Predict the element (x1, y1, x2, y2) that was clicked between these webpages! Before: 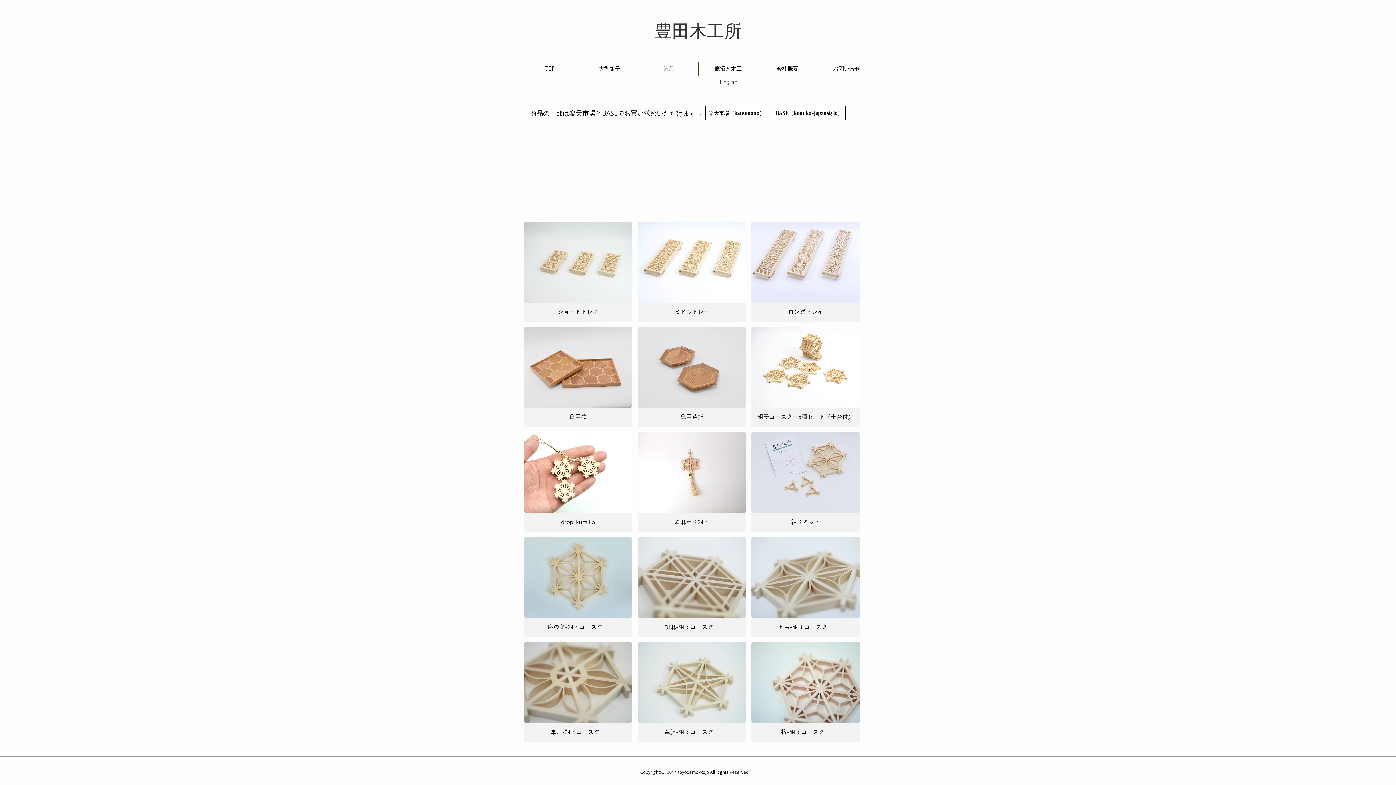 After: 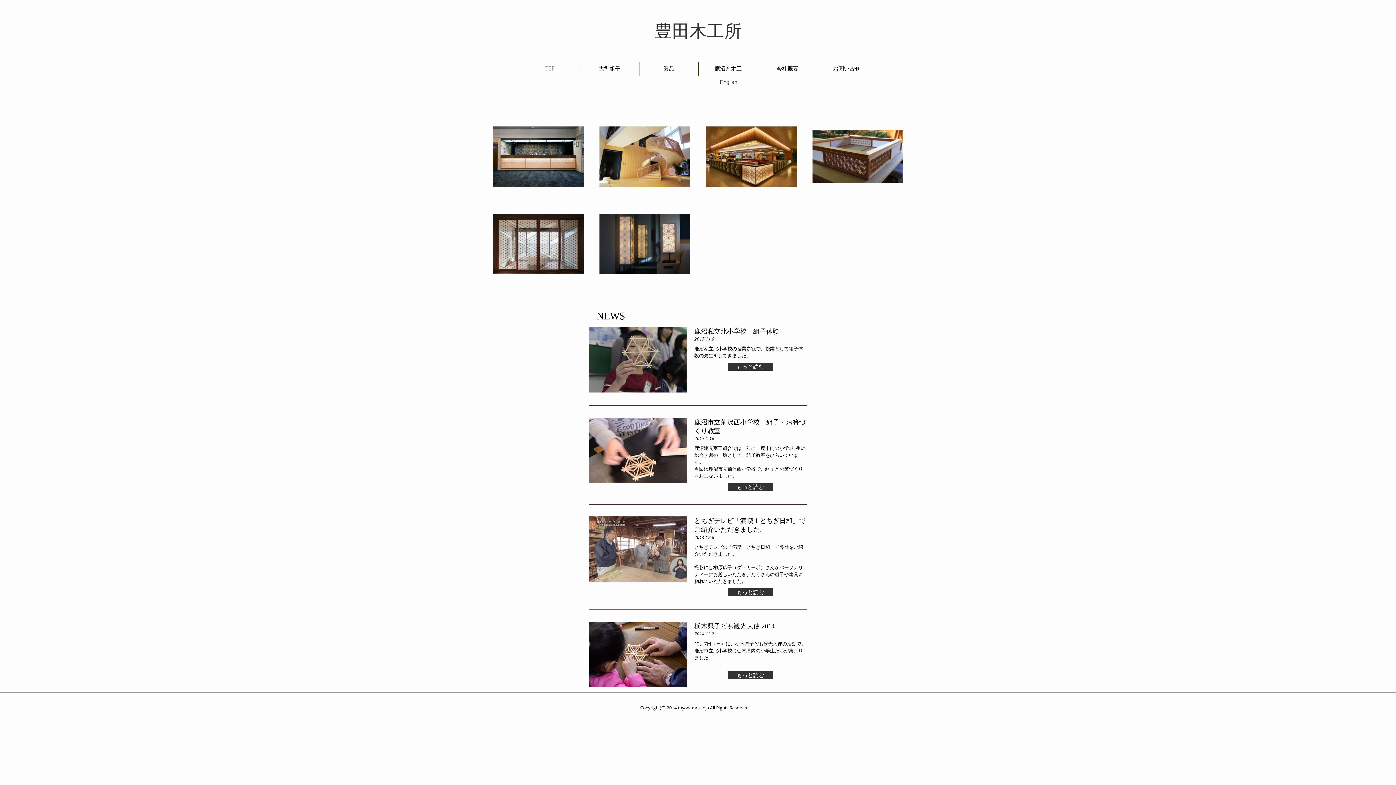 Action: bbox: (520, 61, 580, 75) label: TOP